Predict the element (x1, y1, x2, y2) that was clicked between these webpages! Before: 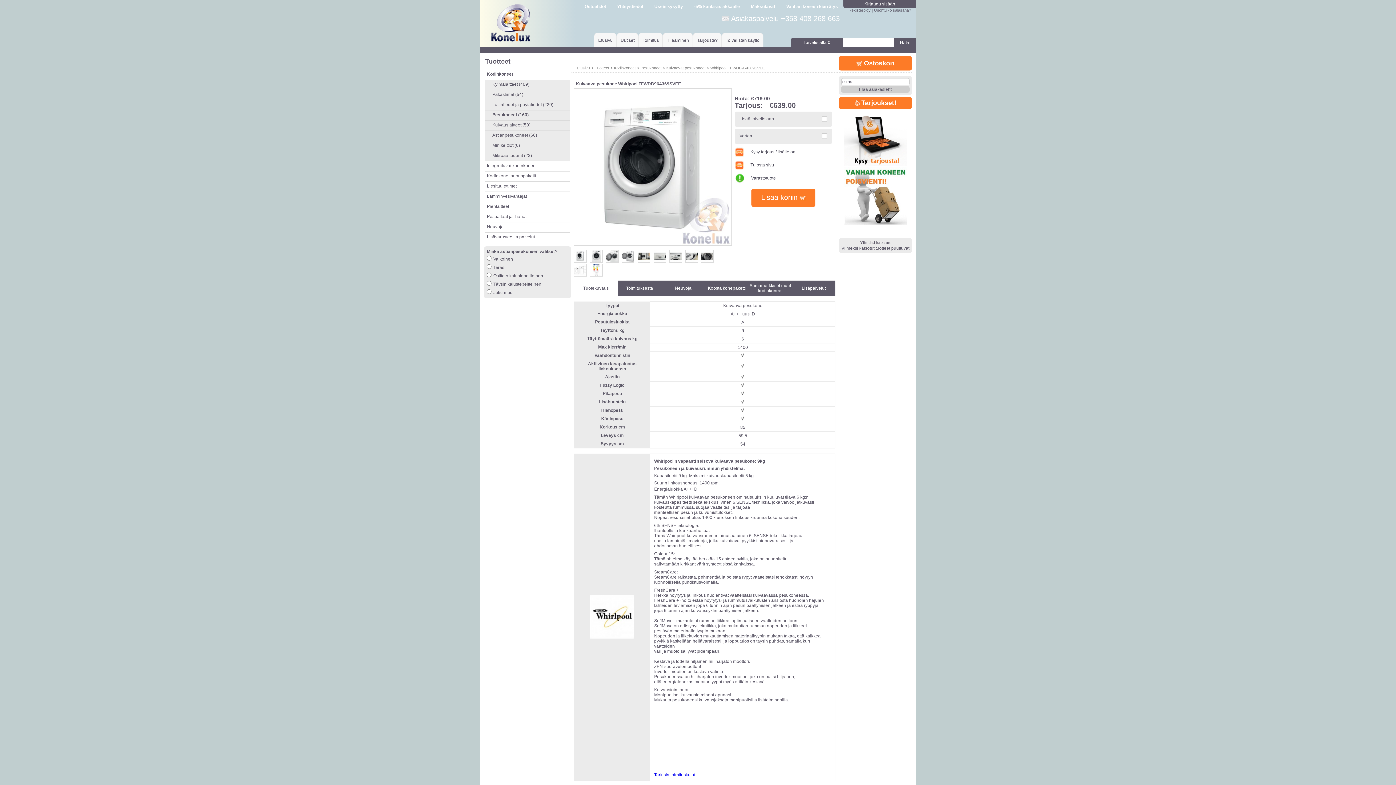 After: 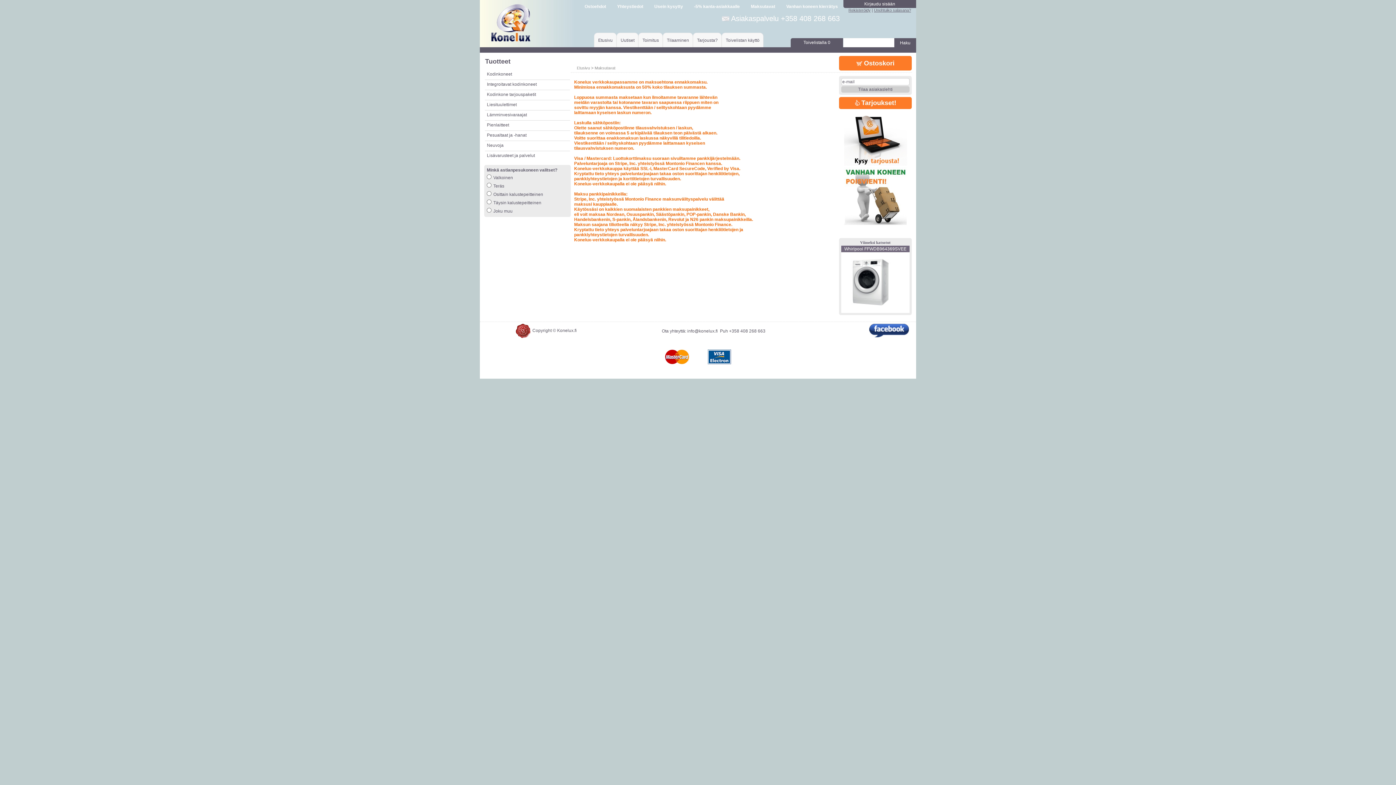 Action: bbox: (751, 3, 775, 8) label: Maksutavat